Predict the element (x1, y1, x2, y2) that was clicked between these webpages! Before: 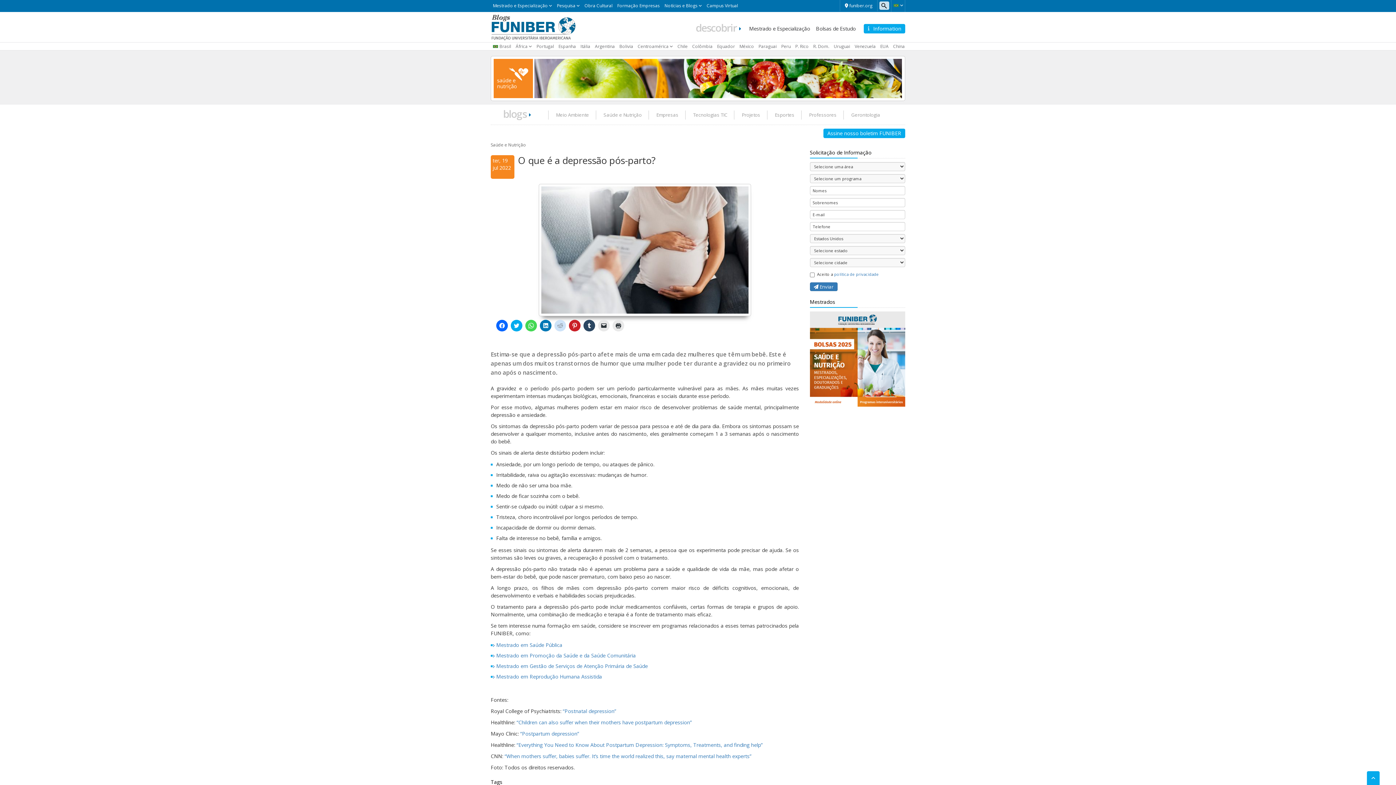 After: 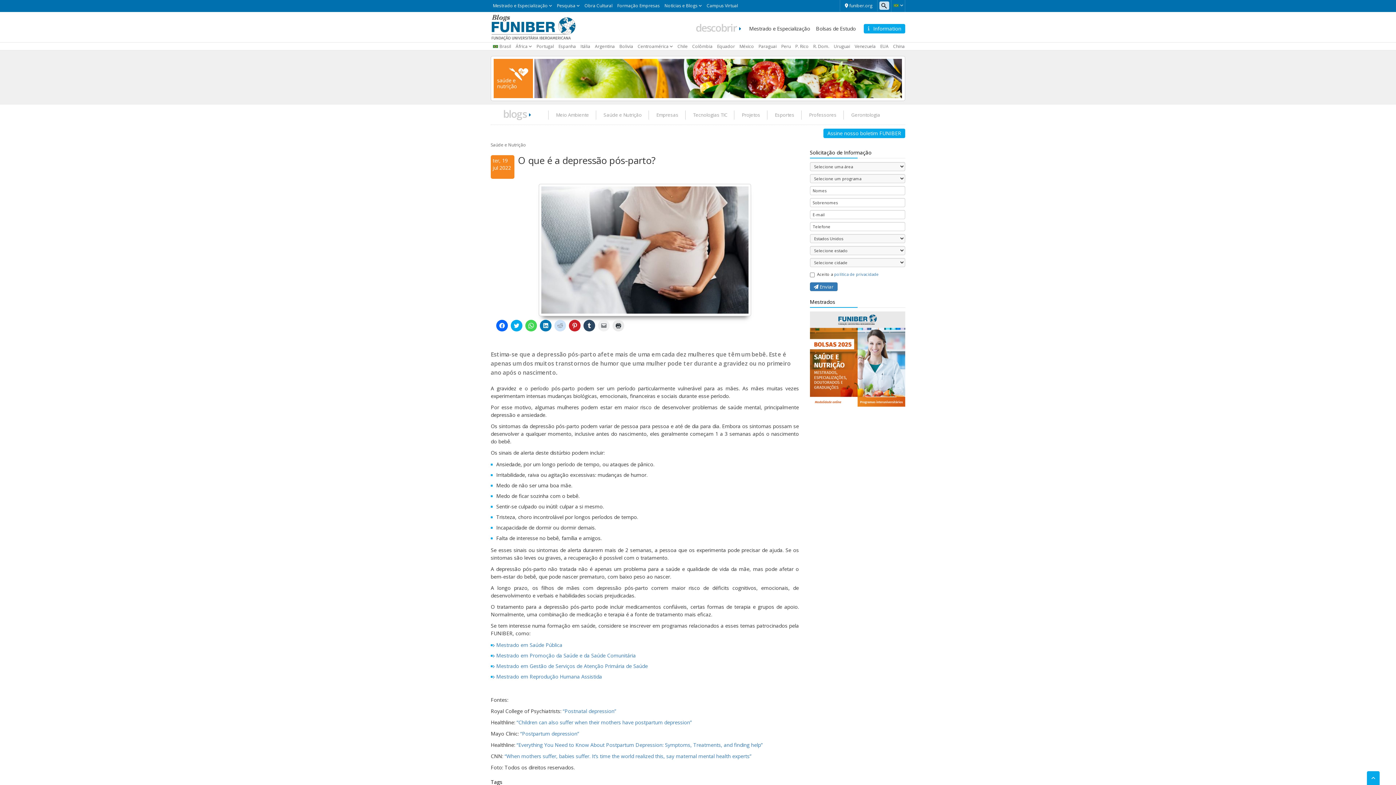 Action: label: Clique para enviar um link por e-mail para um amigo(abre em nova janela) bbox: (598, 319, 609, 331)